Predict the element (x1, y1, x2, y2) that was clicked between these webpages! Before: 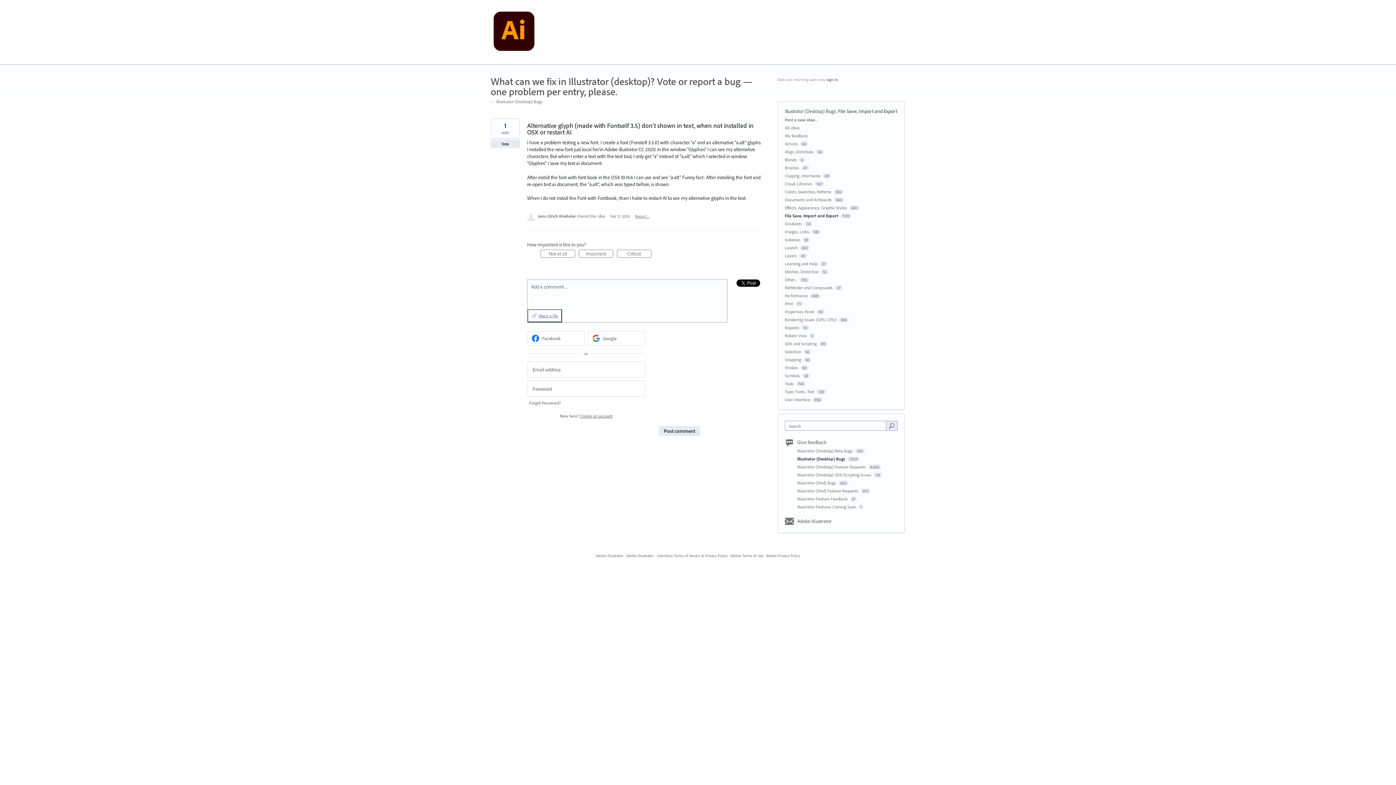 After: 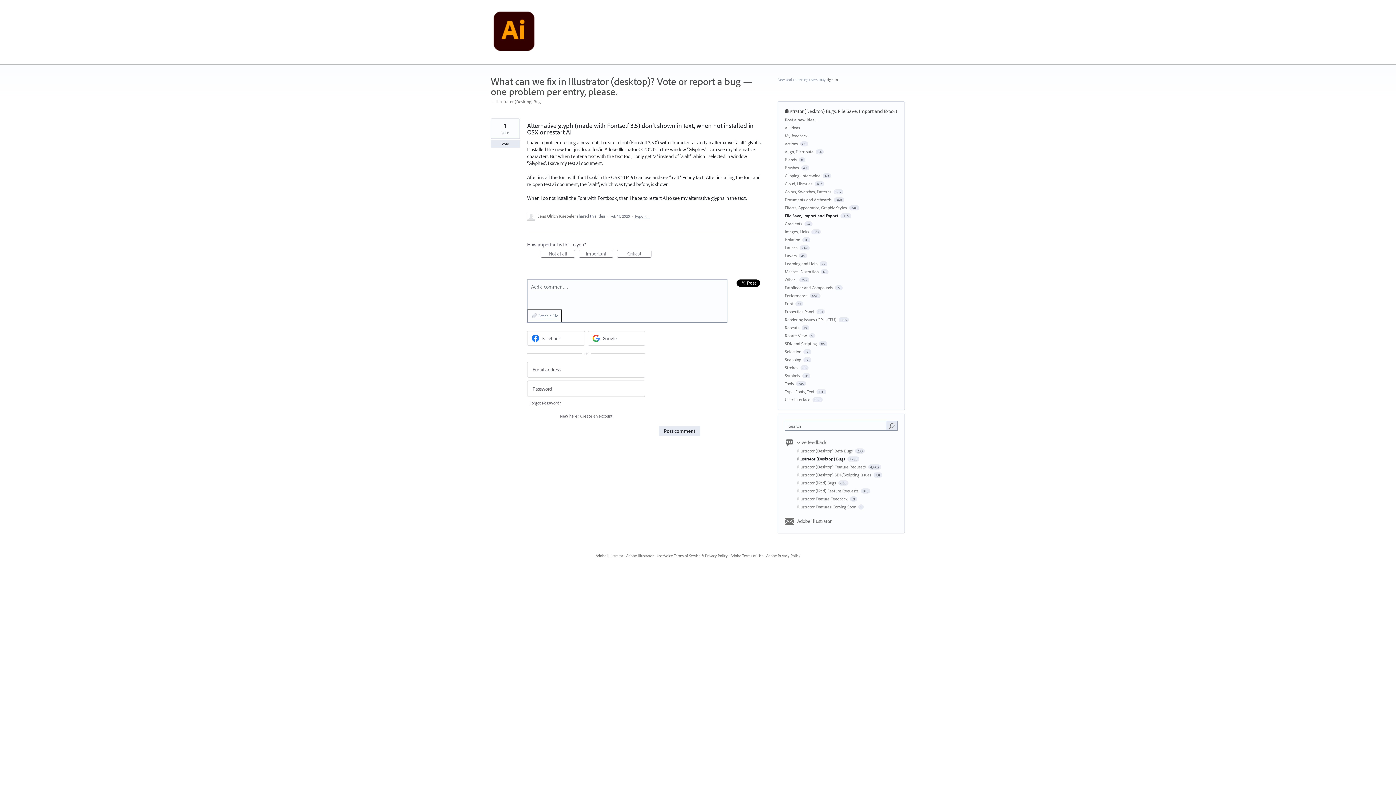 Action: bbox: (838, 108, 897, 114) label: File Save, Import and Export